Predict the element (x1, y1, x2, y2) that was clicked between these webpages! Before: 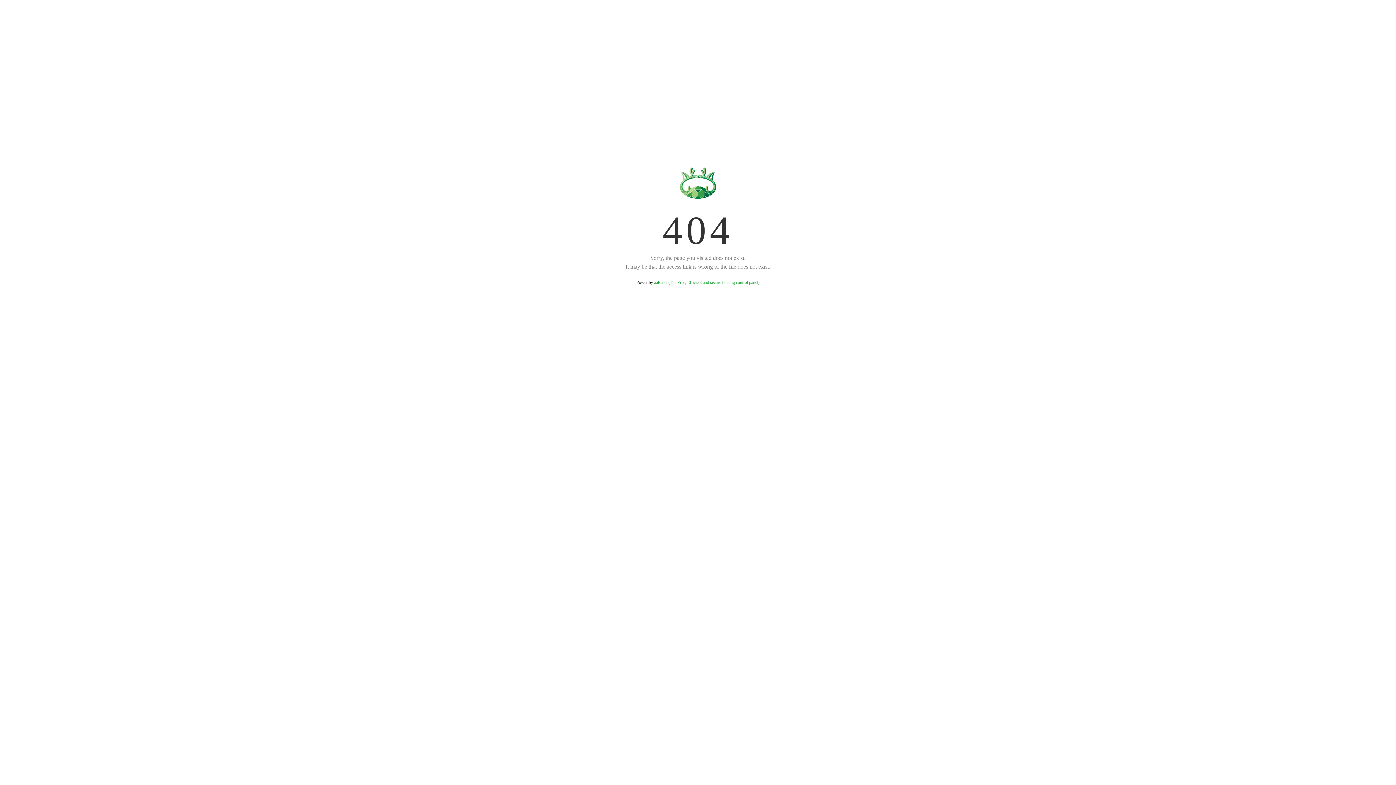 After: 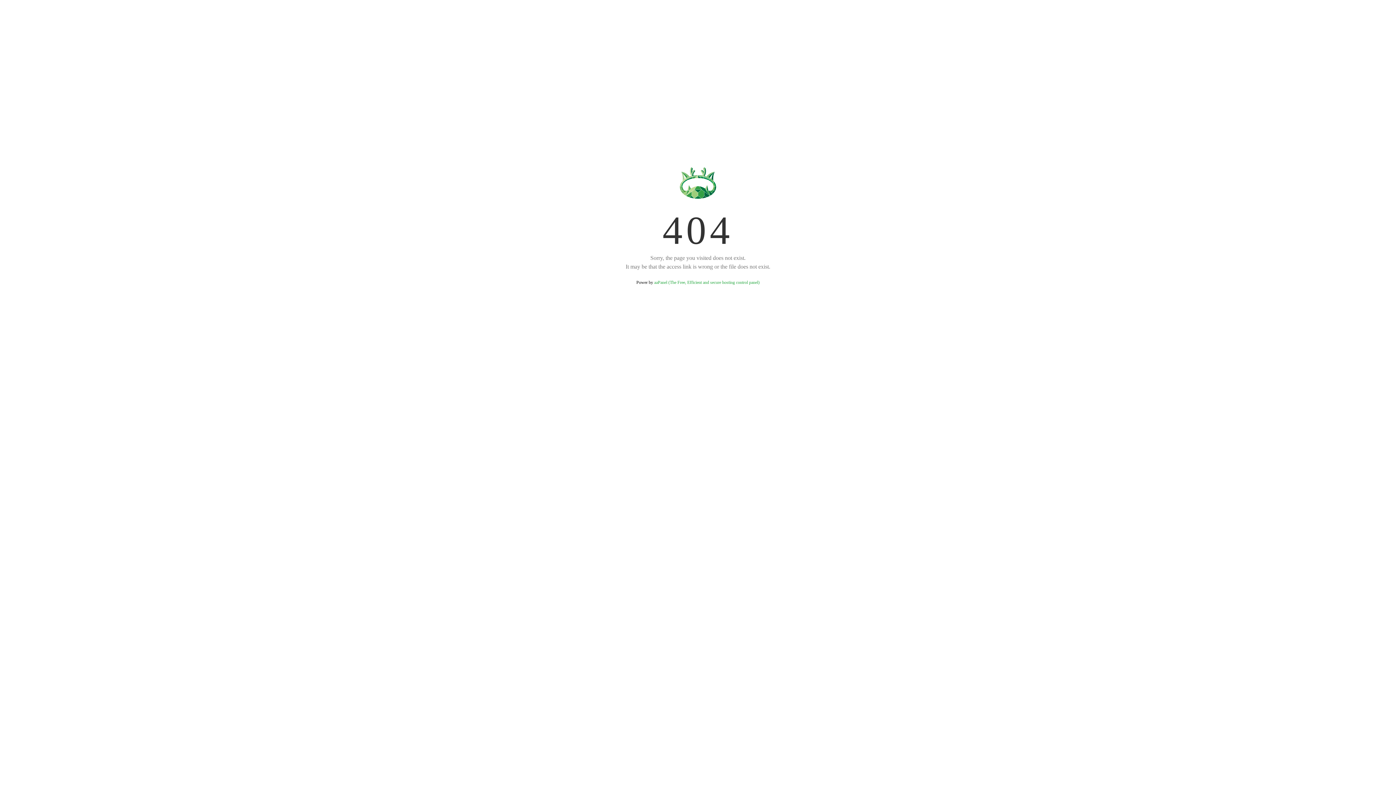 Action: bbox: (654, 280, 759, 285) label: aaPanel (The Free, Efficient and secure hosting control panel)